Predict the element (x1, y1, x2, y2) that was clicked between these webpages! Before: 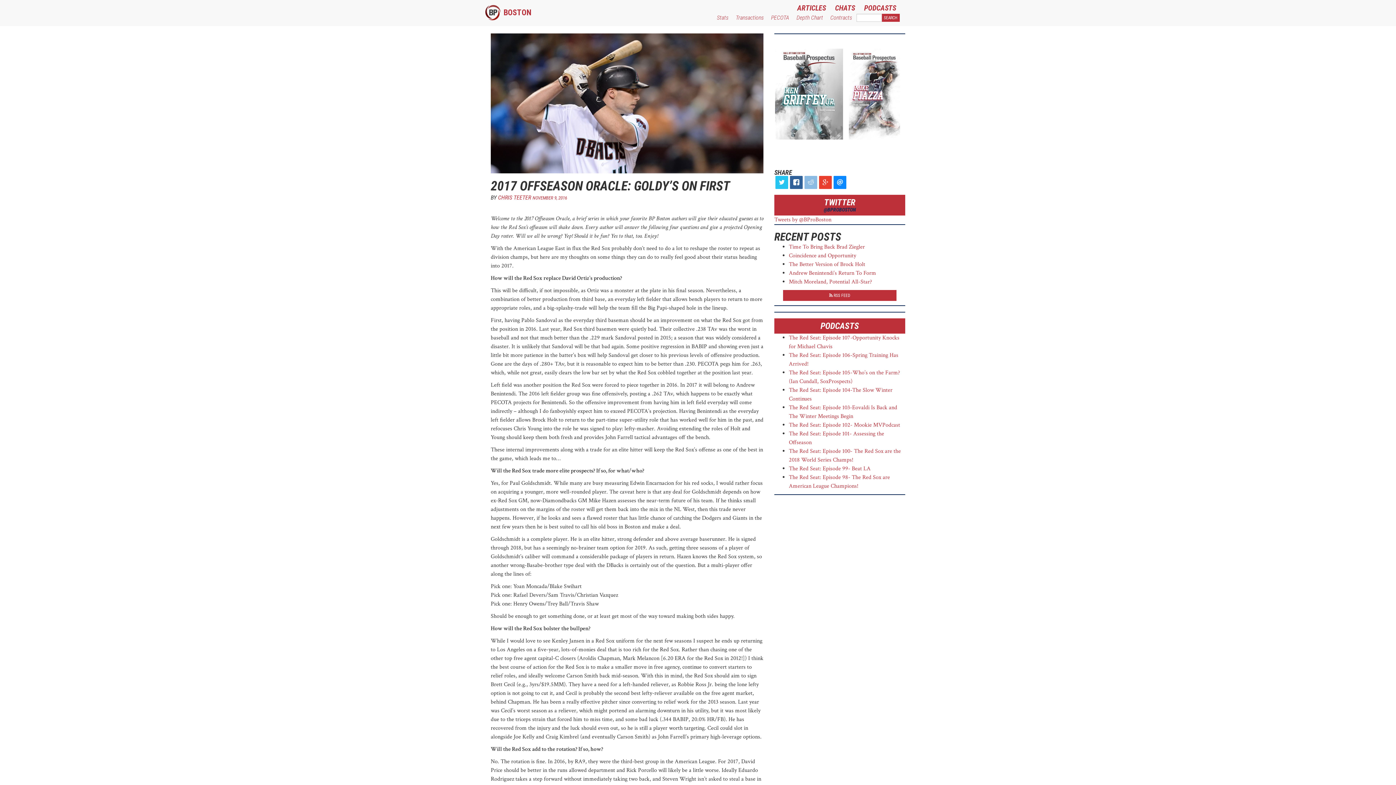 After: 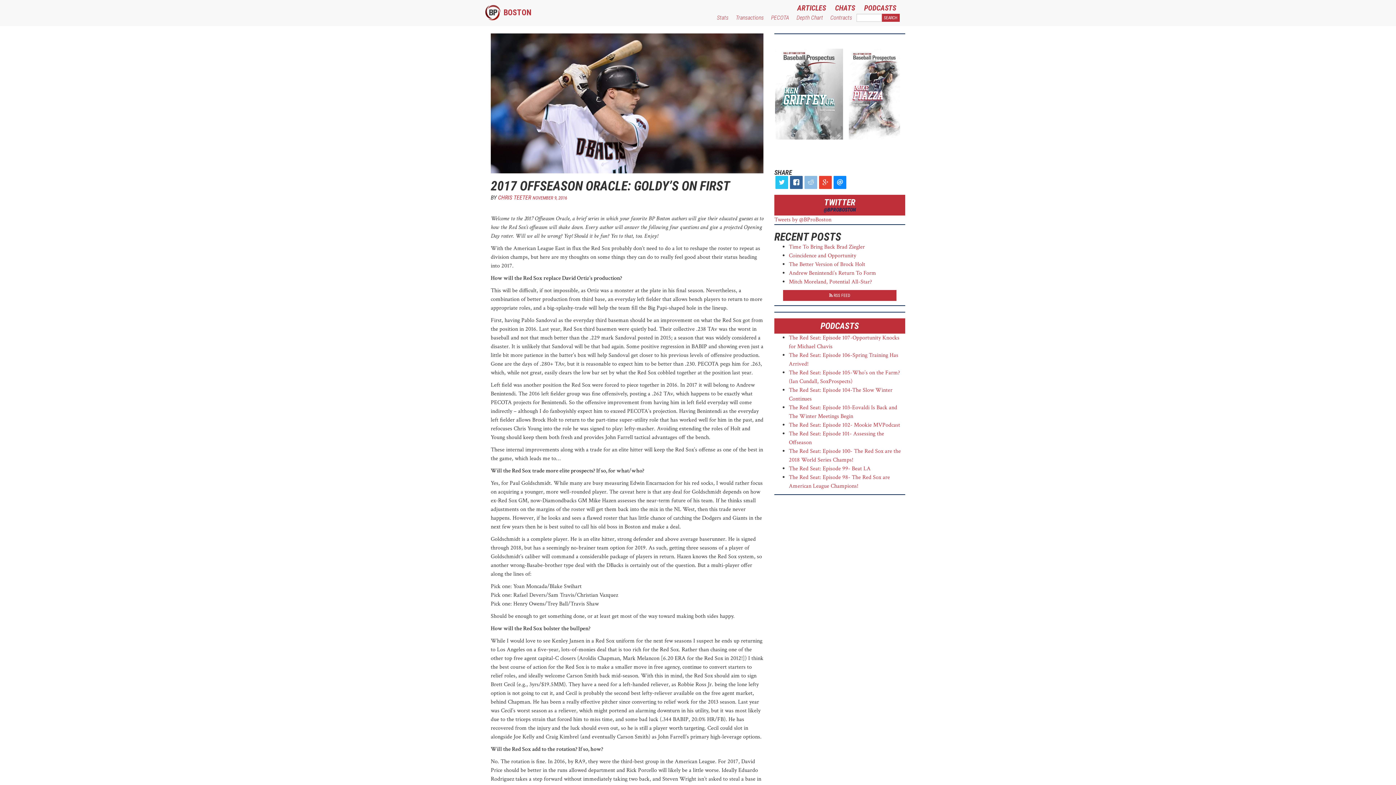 Action: bbox: (783, 290, 896, 301) label:  RSS FEED